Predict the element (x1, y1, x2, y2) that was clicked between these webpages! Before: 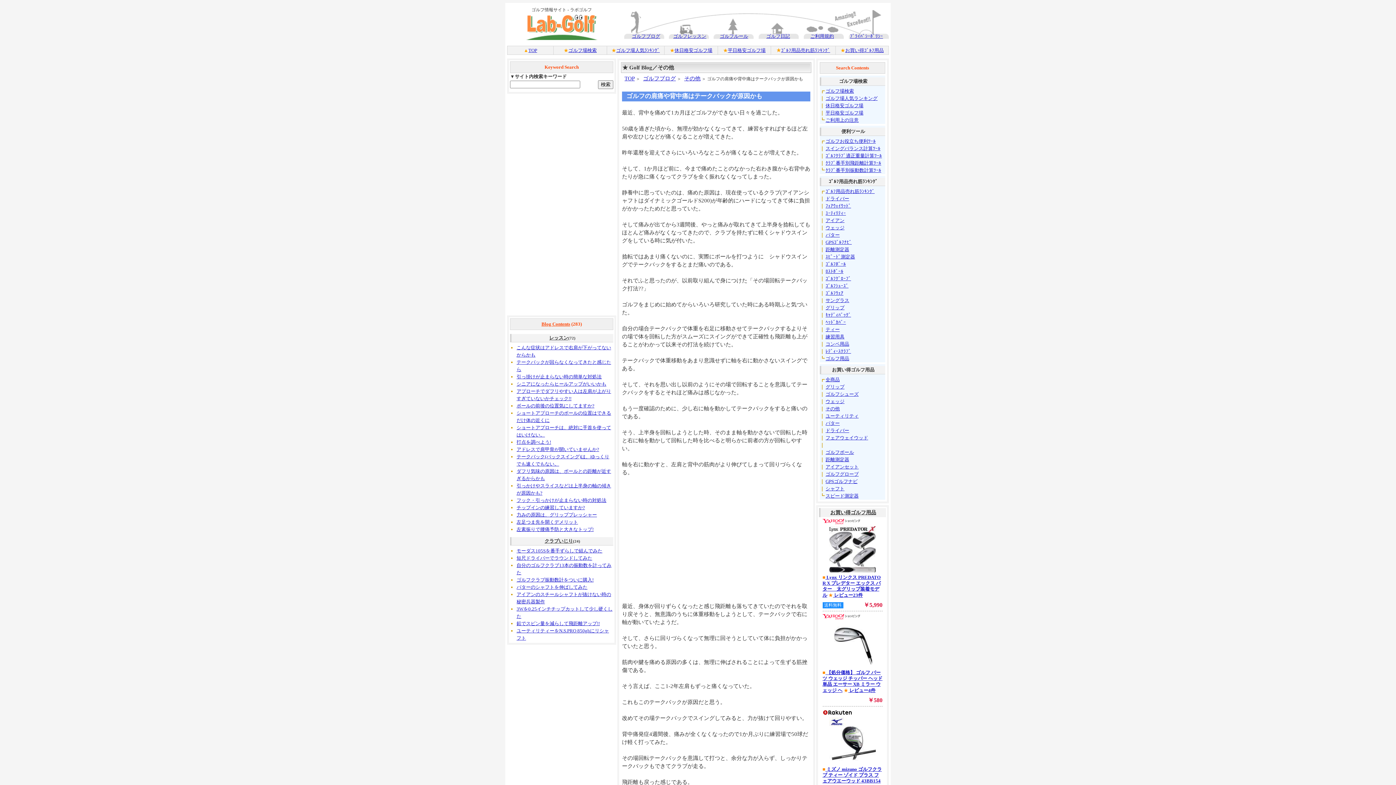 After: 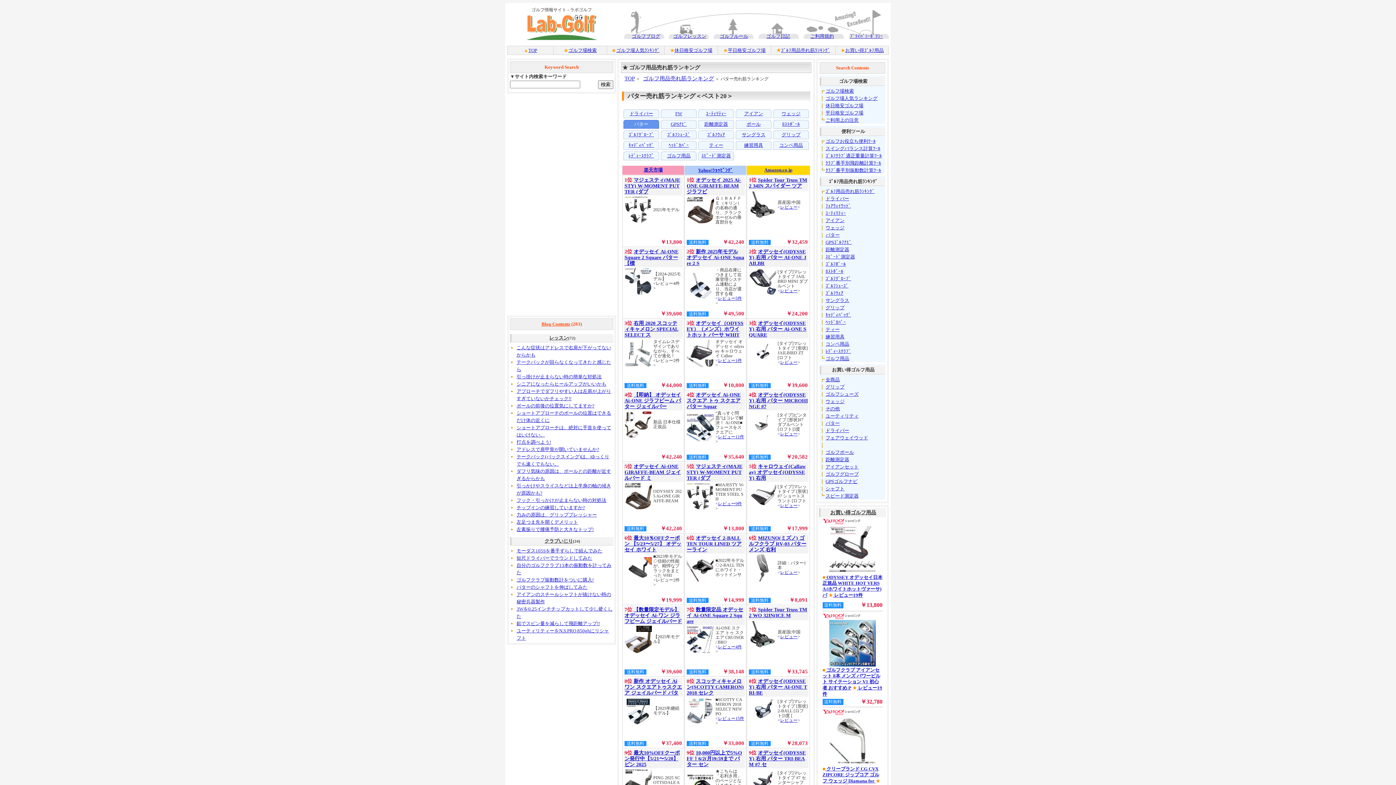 Action: bbox: (825, 232, 840, 237) label: パター